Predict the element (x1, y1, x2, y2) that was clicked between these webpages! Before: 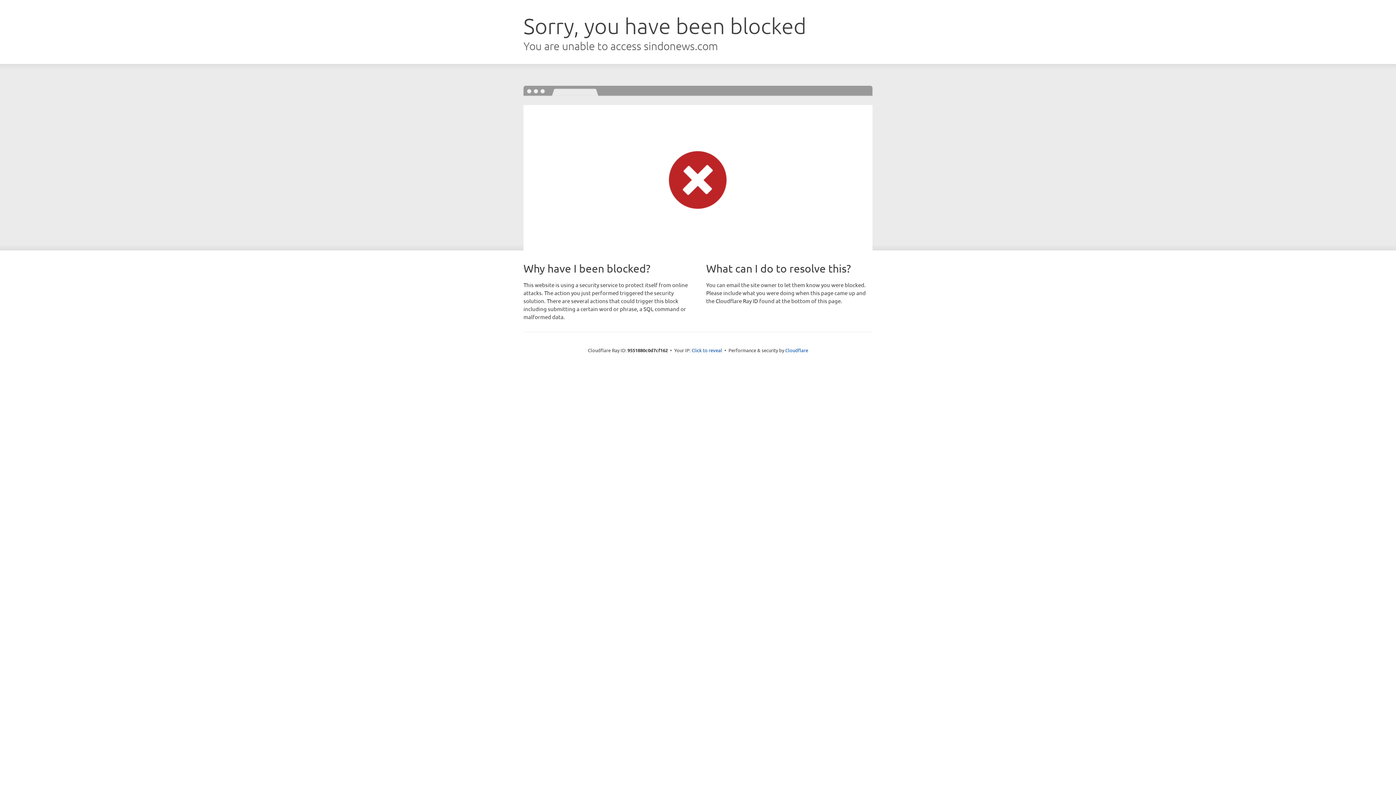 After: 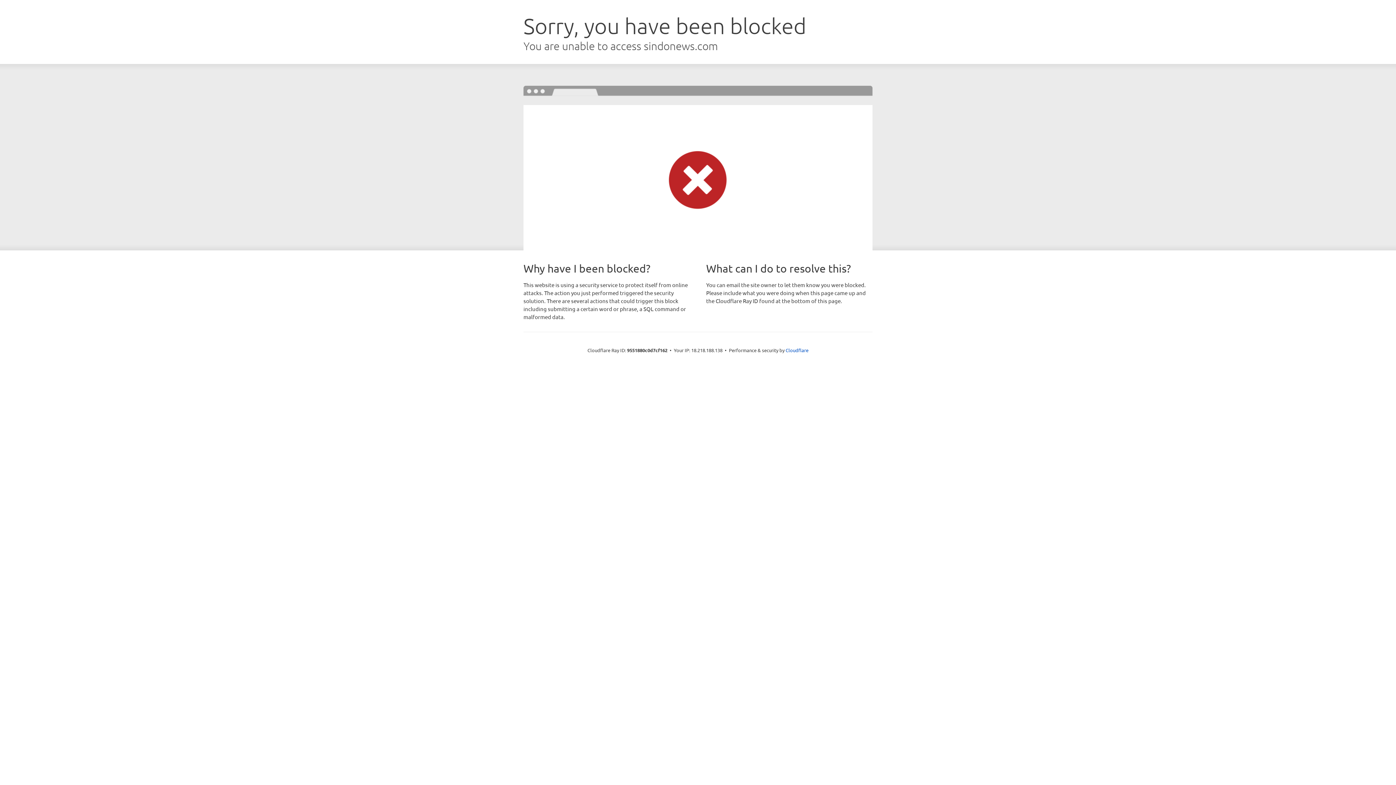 Action: bbox: (691, 346, 722, 353) label: Click to reveal